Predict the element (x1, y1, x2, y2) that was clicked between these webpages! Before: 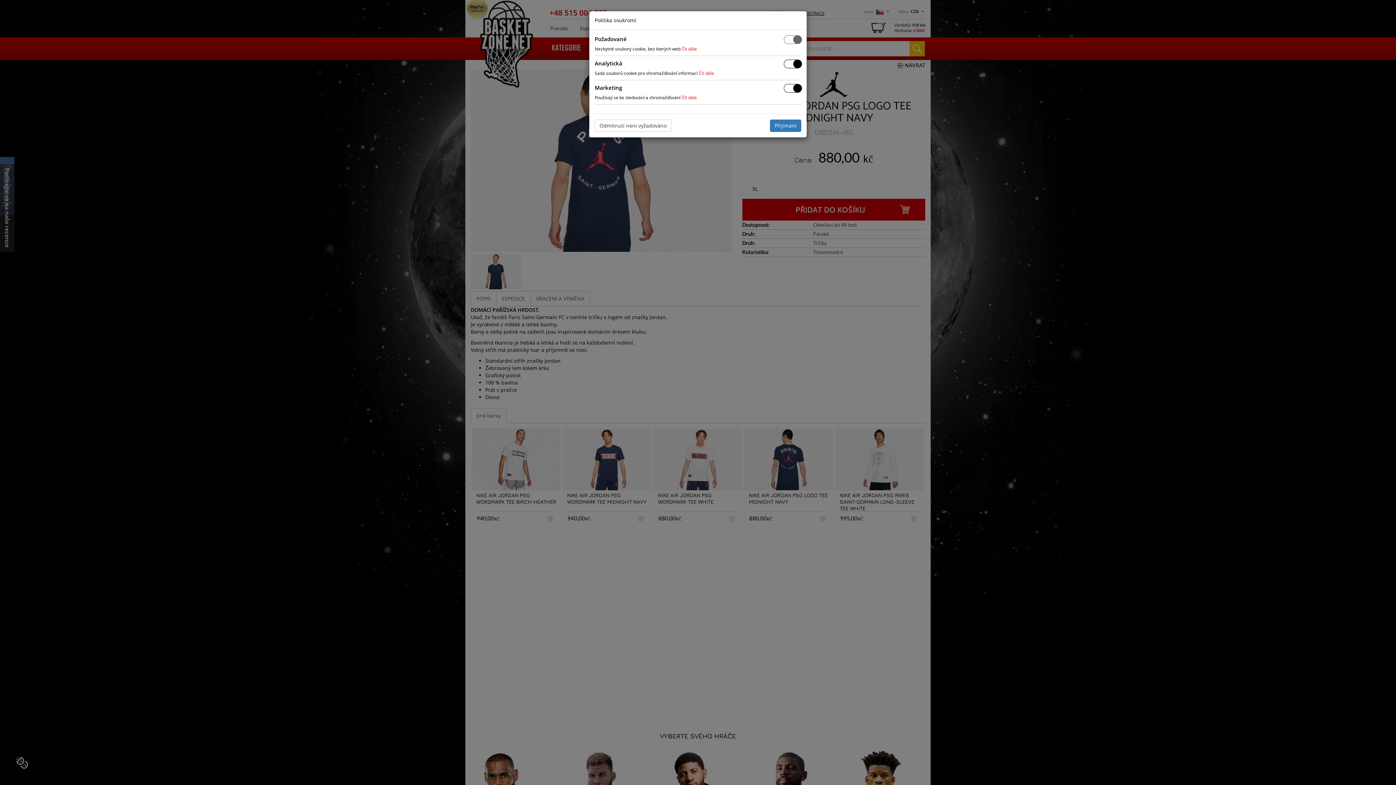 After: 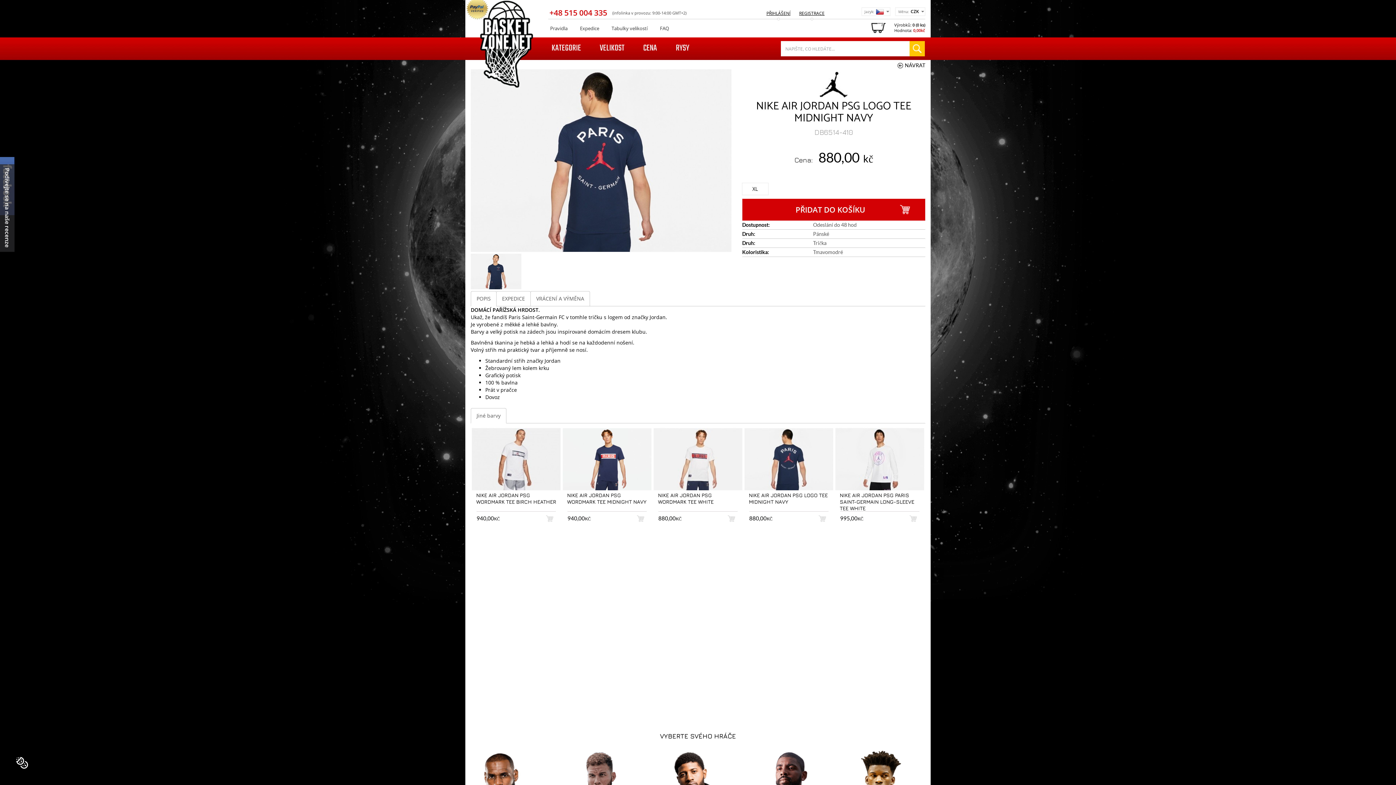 Action: label: Odmítnutí není vyžadováno bbox: (594, 119, 671, 132)